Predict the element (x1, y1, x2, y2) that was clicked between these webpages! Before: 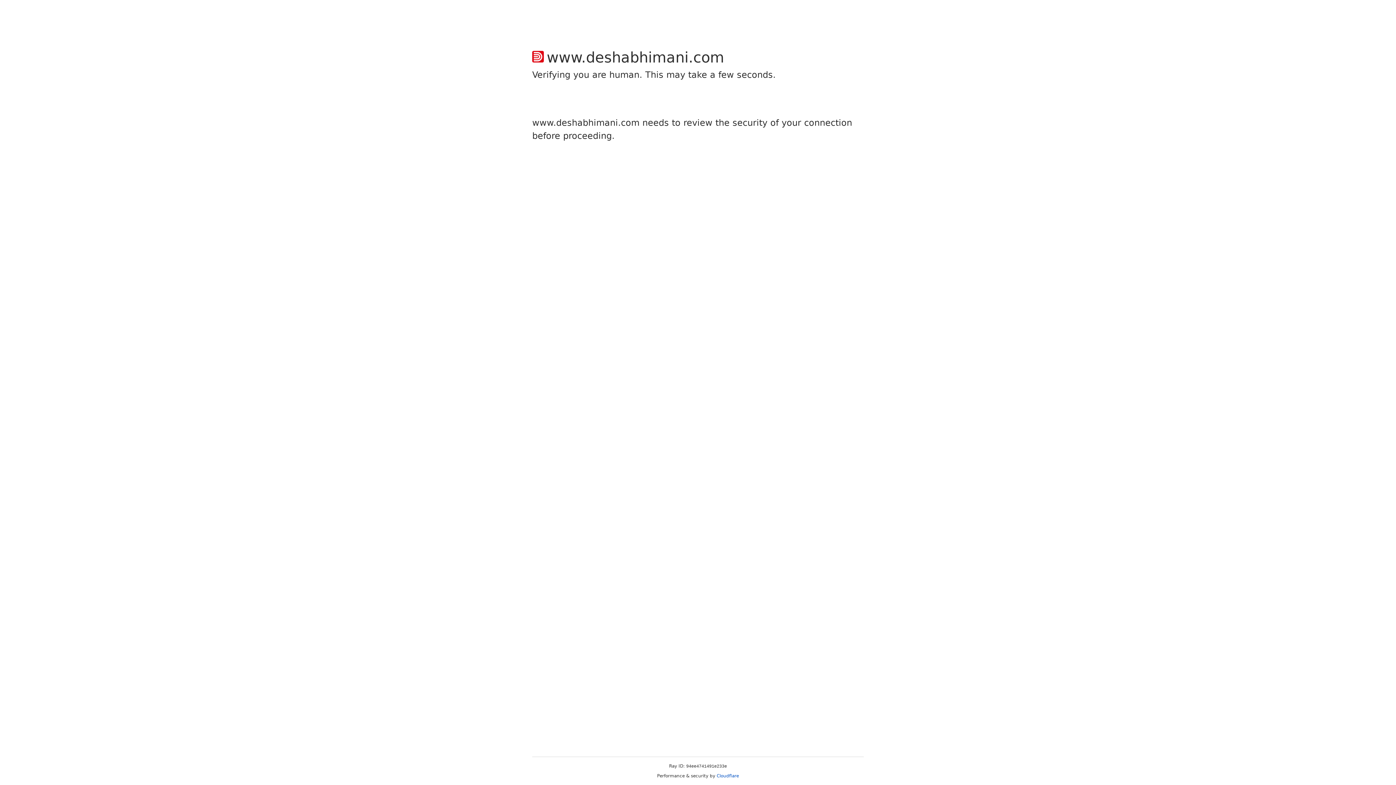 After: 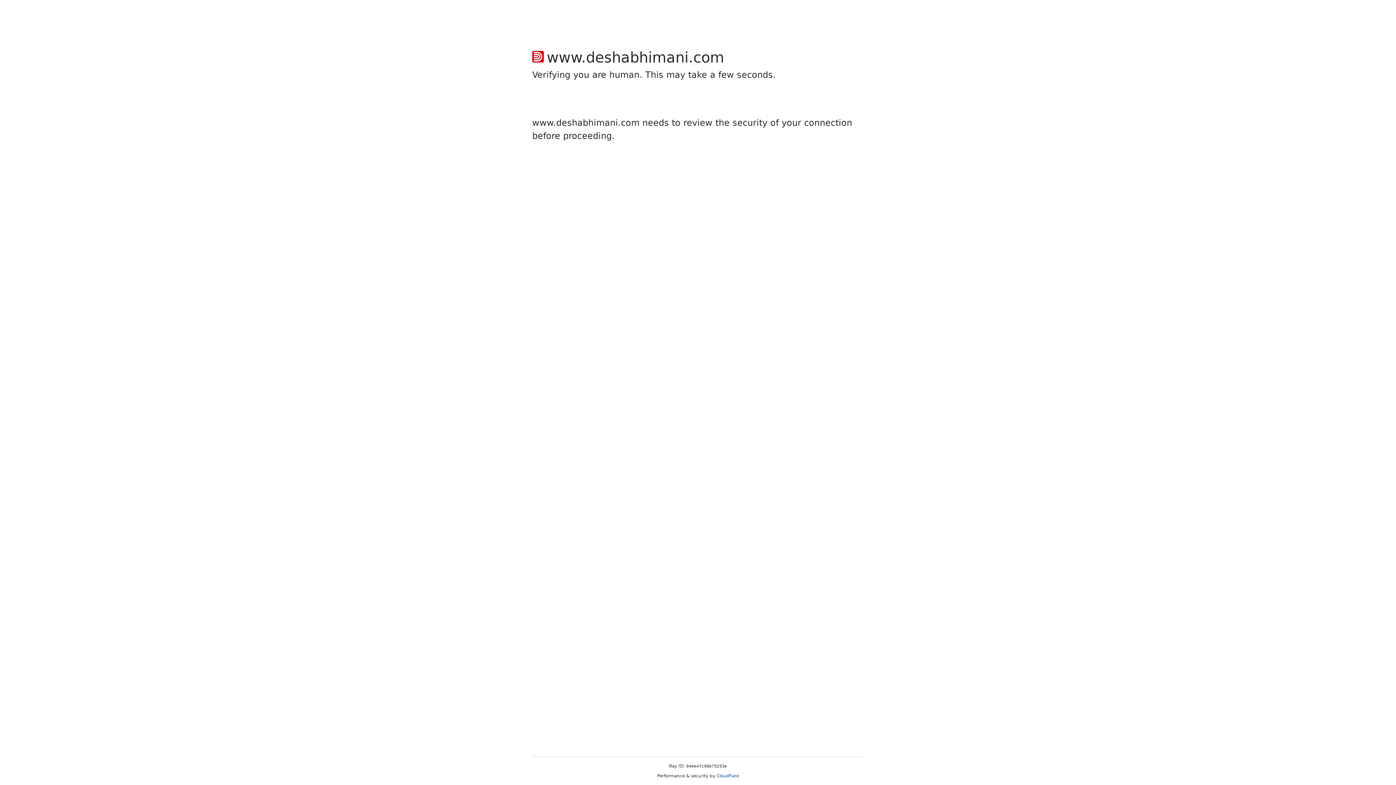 Action: bbox: (716, 773, 739, 778) label: Cloudflare